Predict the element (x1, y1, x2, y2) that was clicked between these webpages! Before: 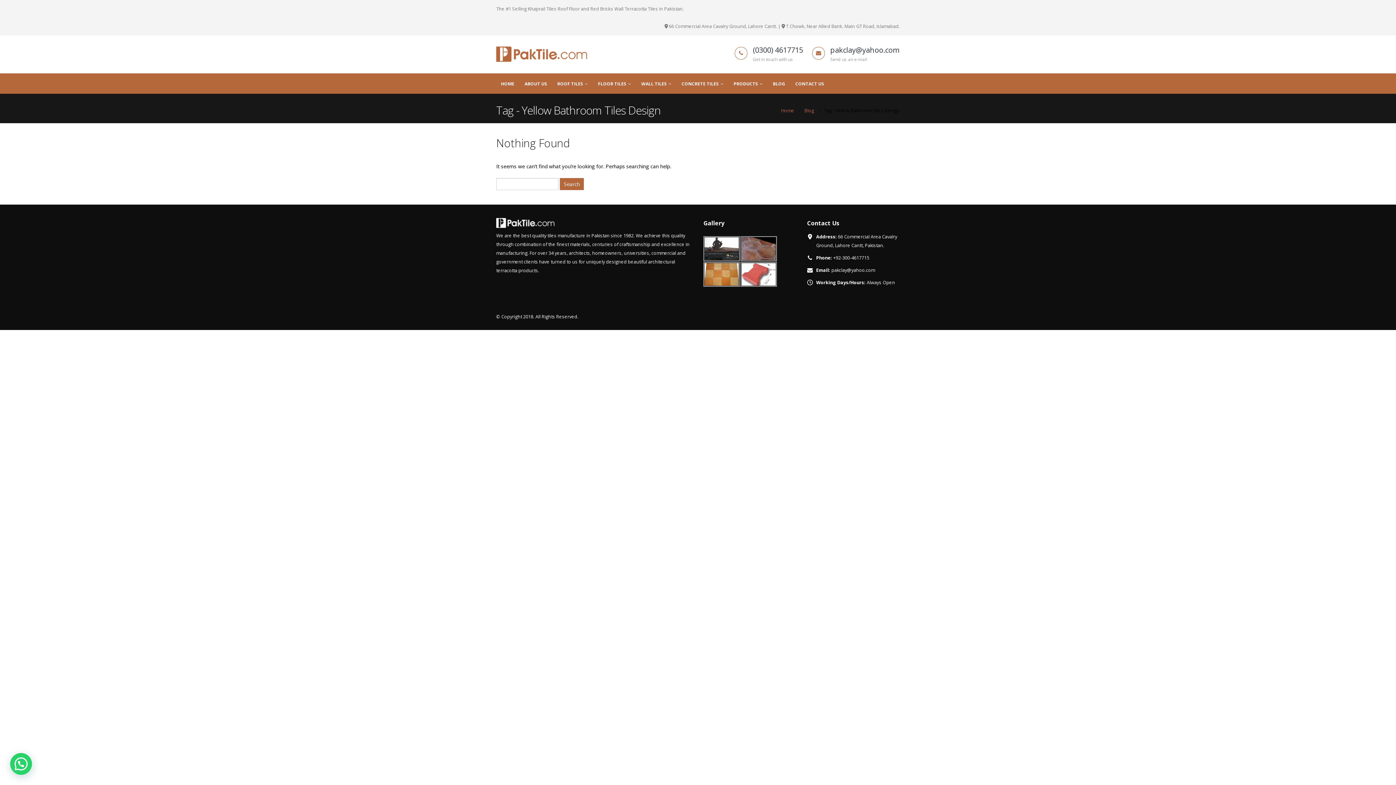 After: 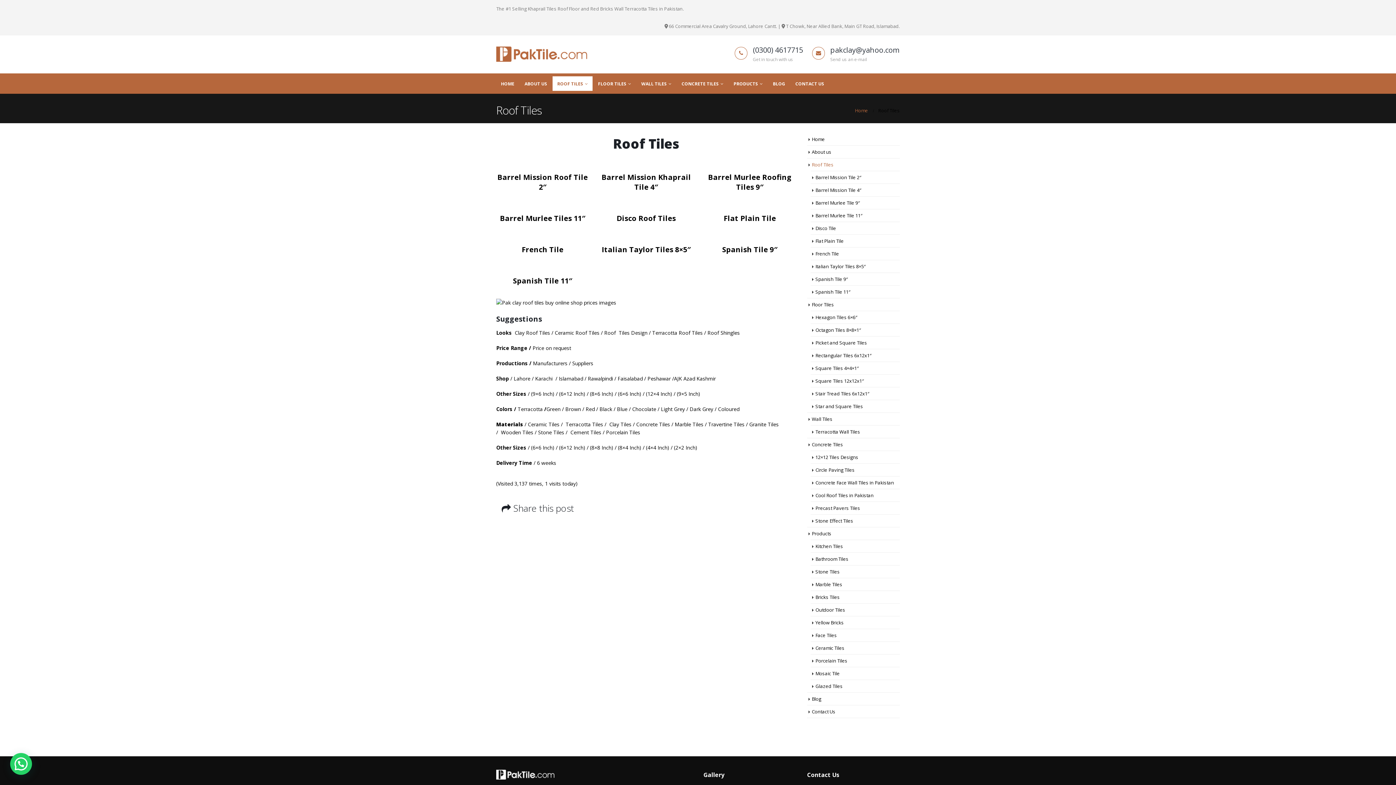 Action: label: ROOF TILES bbox: (552, 76, 592, 90)